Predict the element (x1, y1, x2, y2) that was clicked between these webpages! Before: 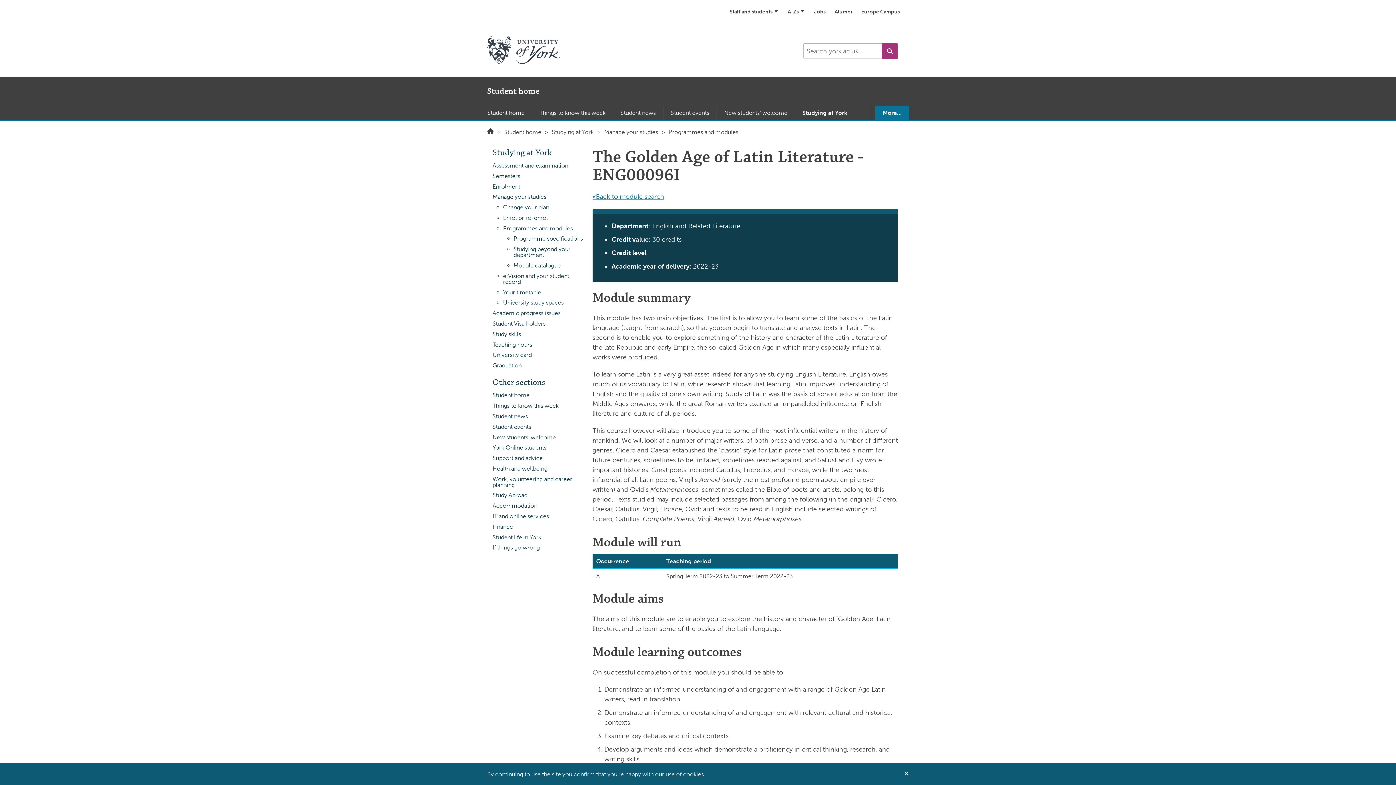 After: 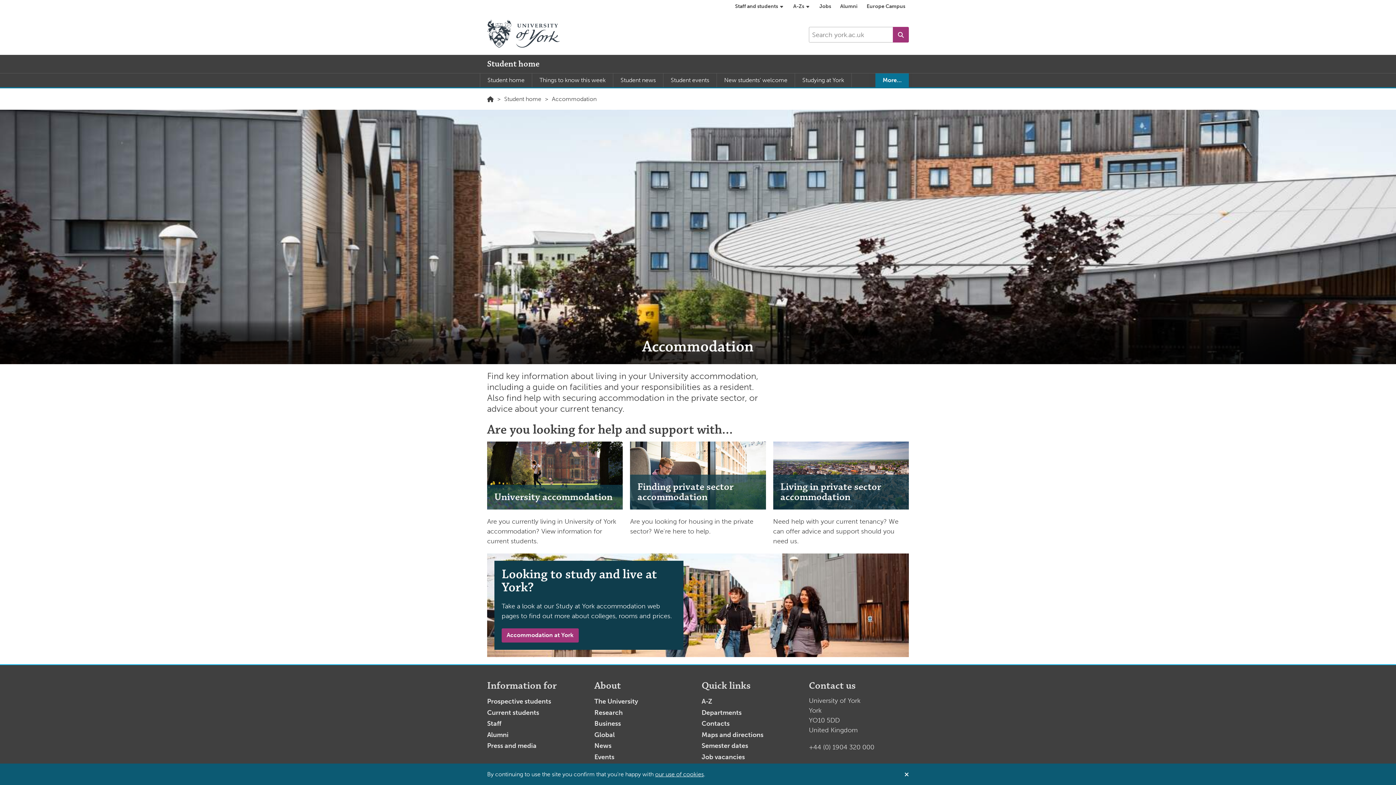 Action: bbox: (492, 501, 587, 511) label: Accommodation